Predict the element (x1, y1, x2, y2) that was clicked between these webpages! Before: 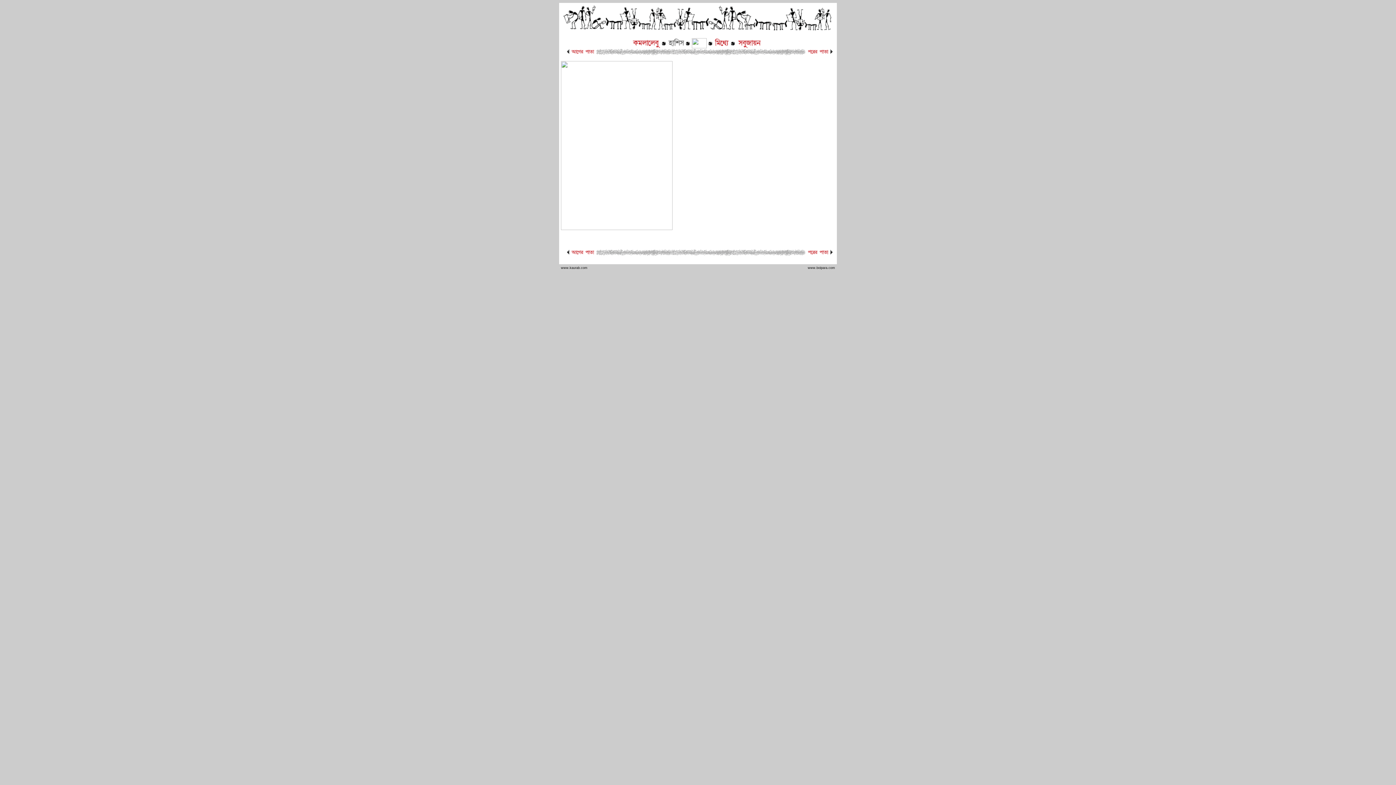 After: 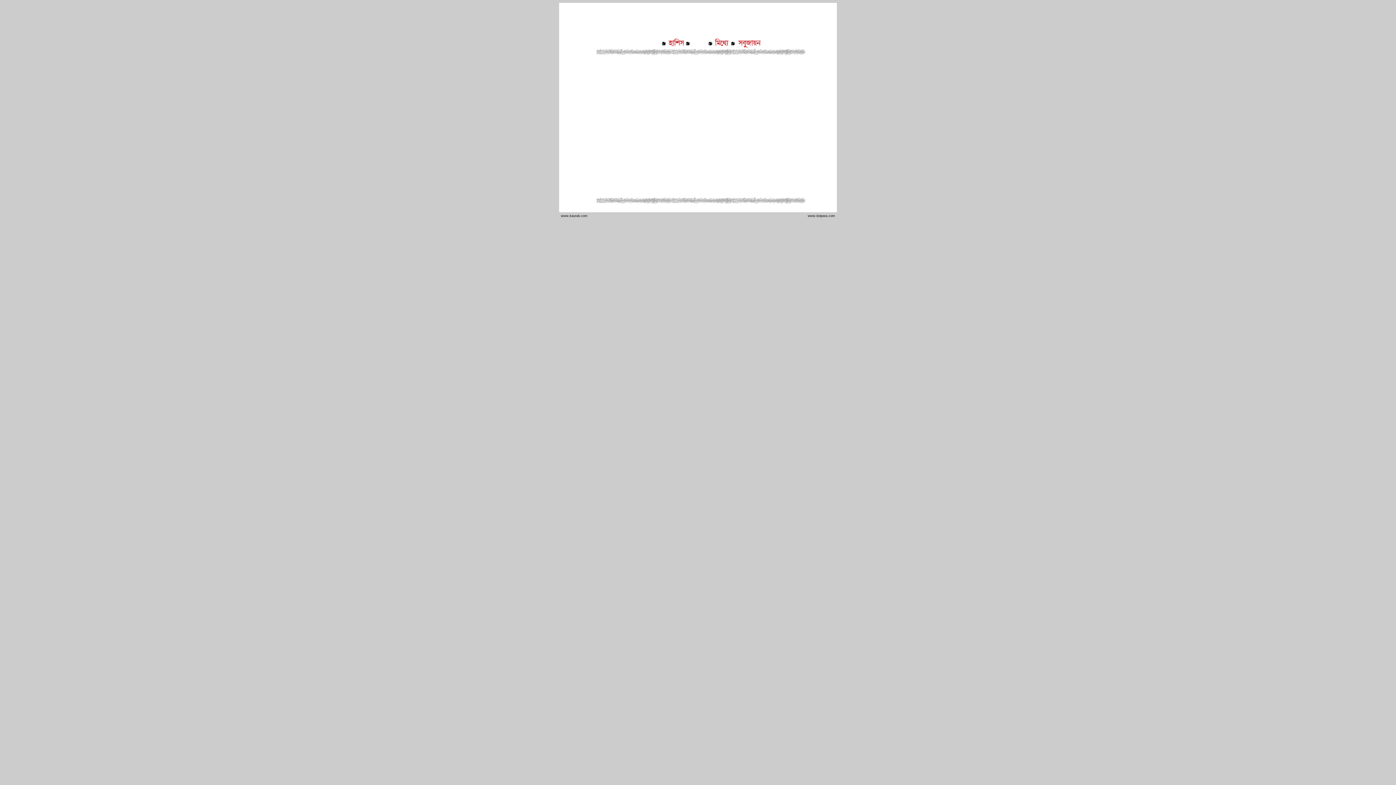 Action: bbox: (632, 43, 660, 49)